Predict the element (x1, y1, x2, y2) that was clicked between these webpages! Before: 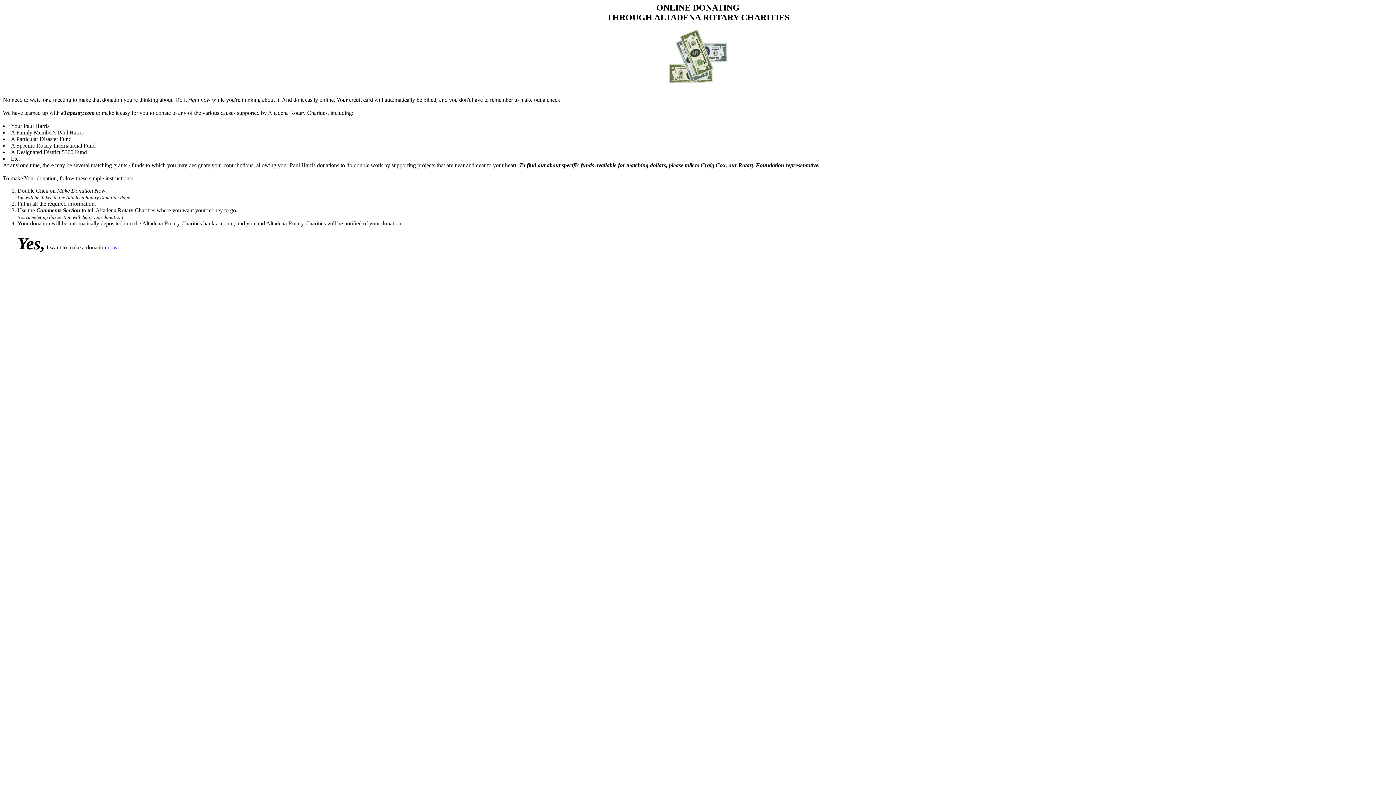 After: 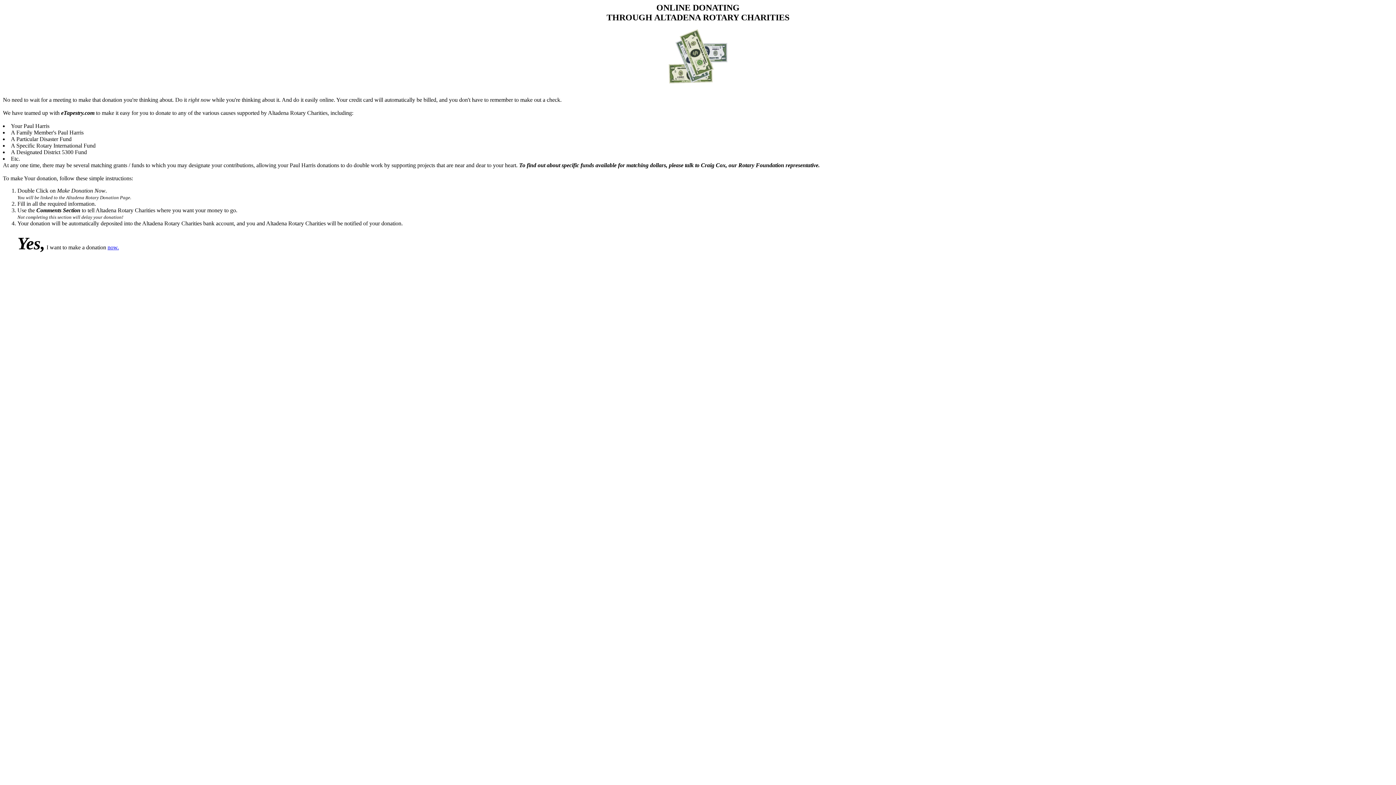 Action: bbox: (107, 244, 118, 250) label: now.